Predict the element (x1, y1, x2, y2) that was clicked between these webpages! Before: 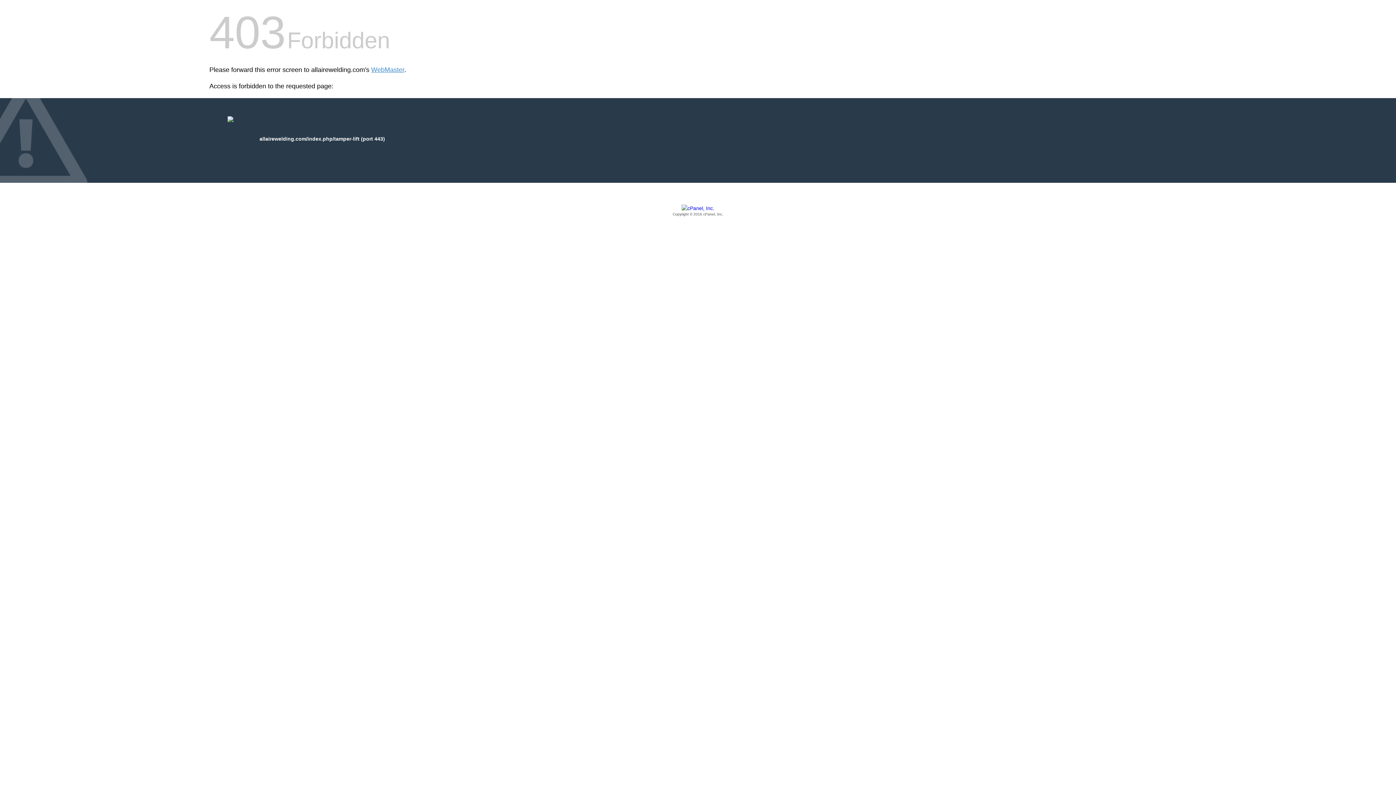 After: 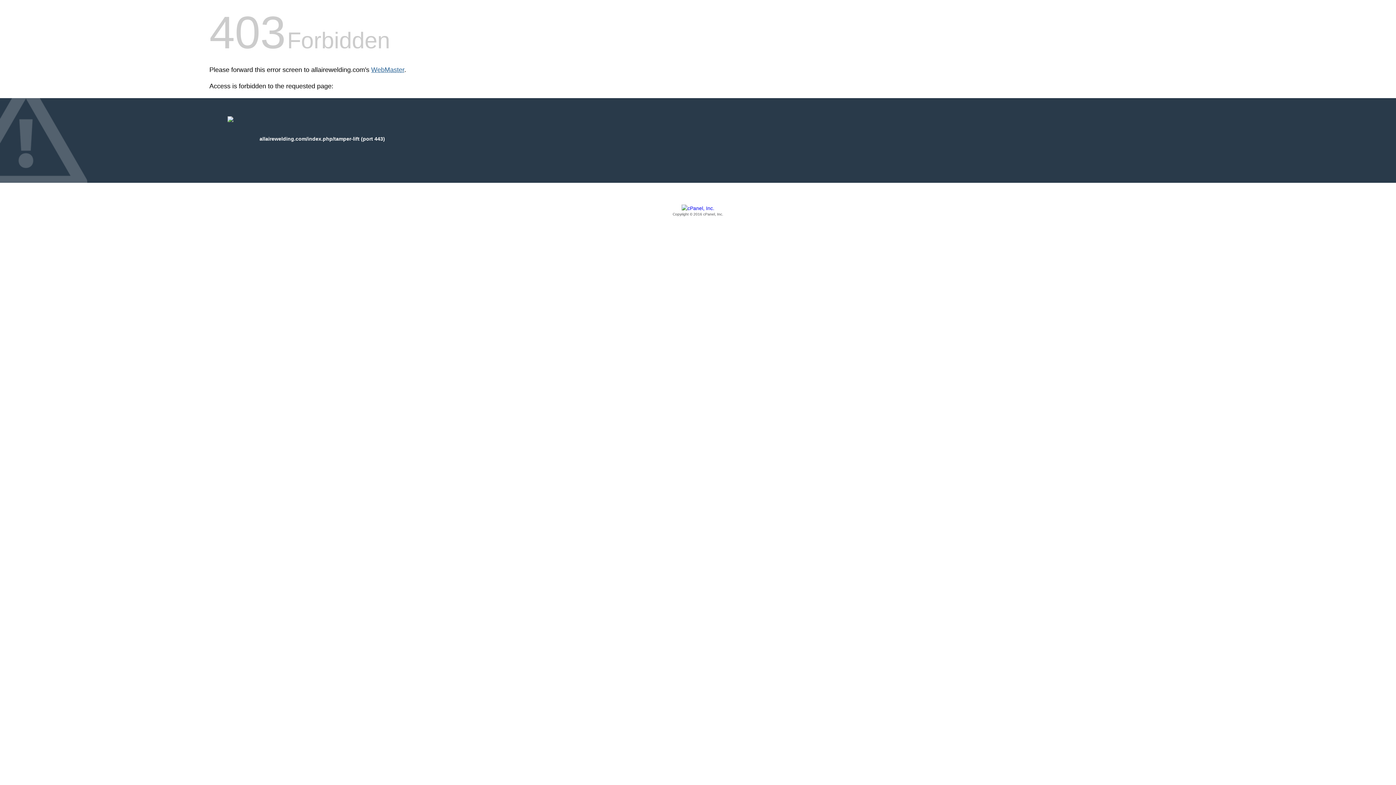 Action: label: WebMaster bbox: (371, 66, 404, 73)